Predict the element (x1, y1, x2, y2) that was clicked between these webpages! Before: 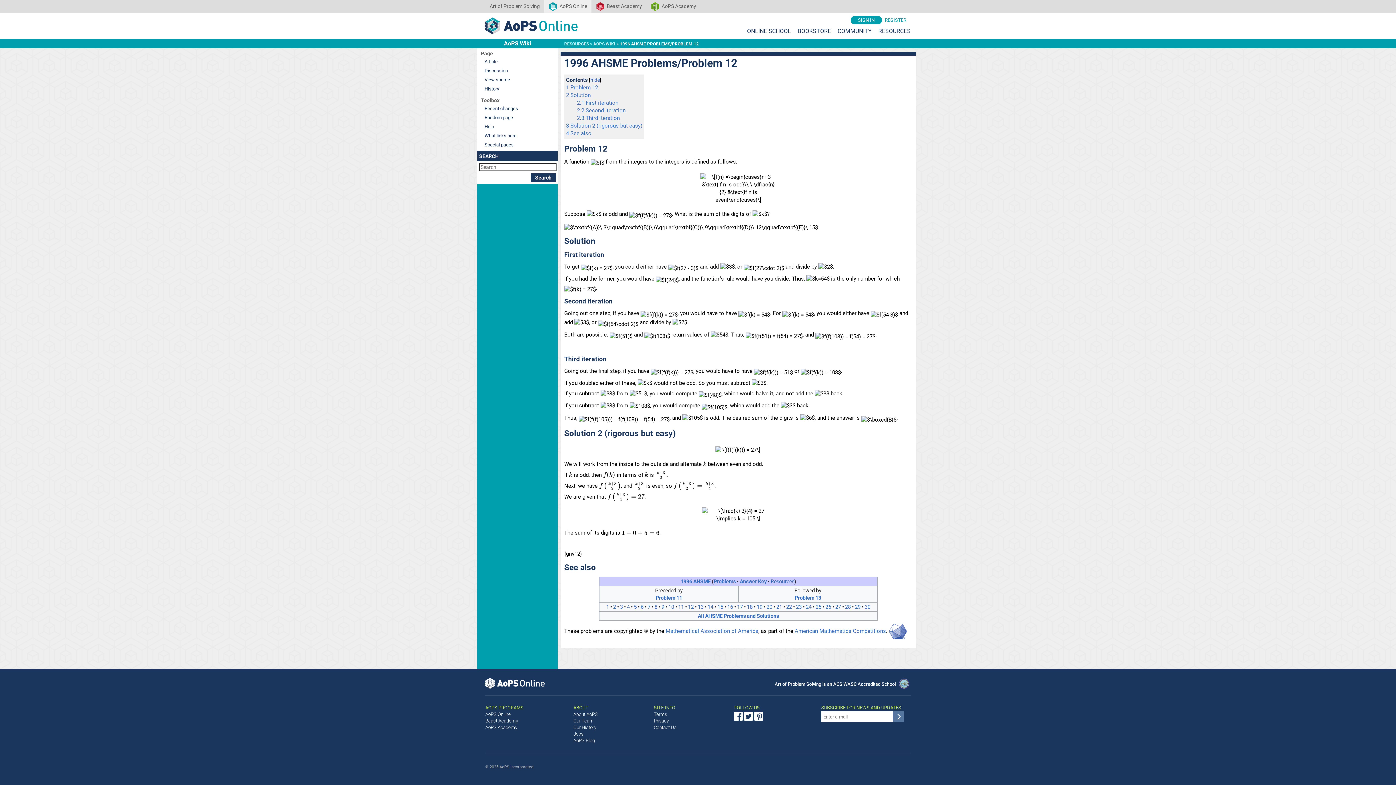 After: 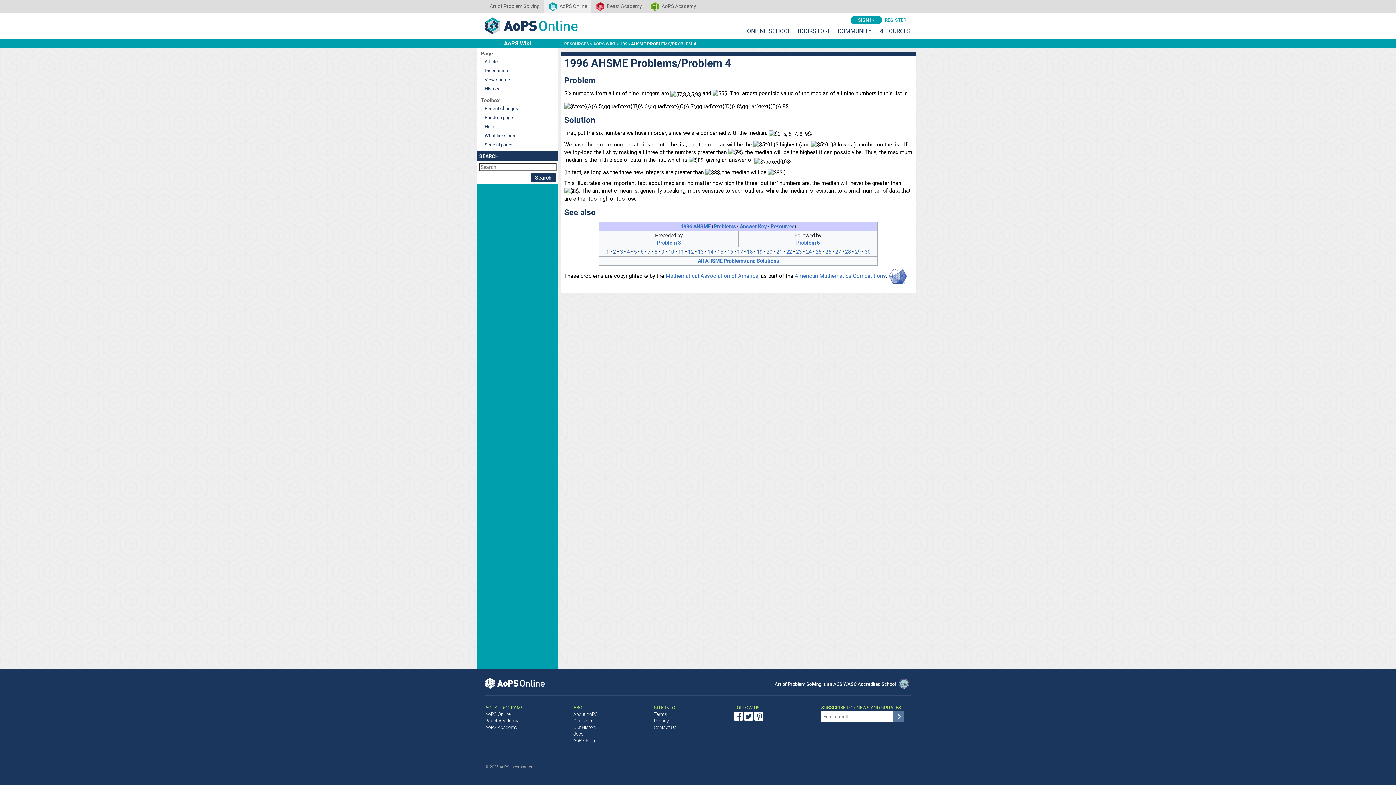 Action: label: 4 bbox: (627, 604, 630, 610)